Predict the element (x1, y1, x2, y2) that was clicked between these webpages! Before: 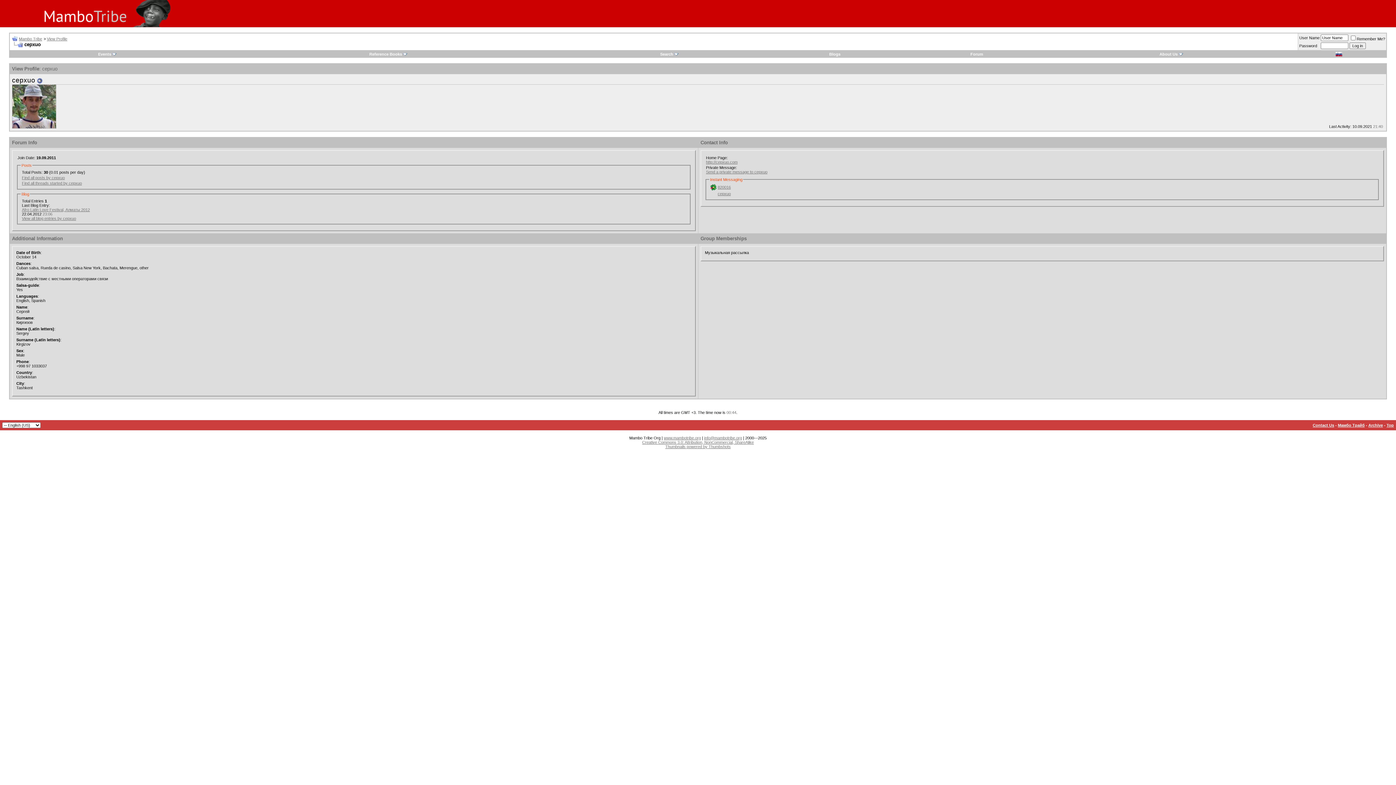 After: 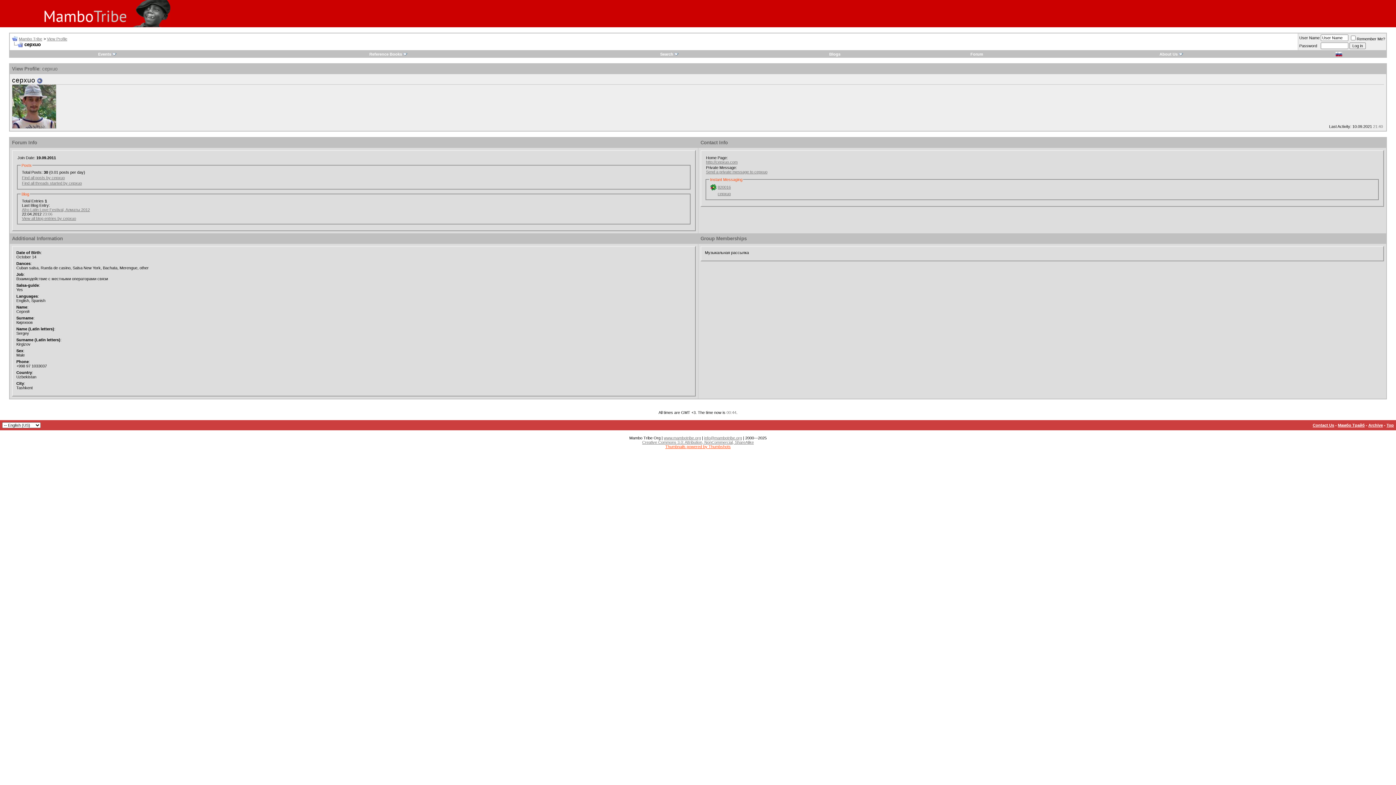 Action: label: Thumbnails powered by Thumbshots bbox: (665, 444, 730, 449)